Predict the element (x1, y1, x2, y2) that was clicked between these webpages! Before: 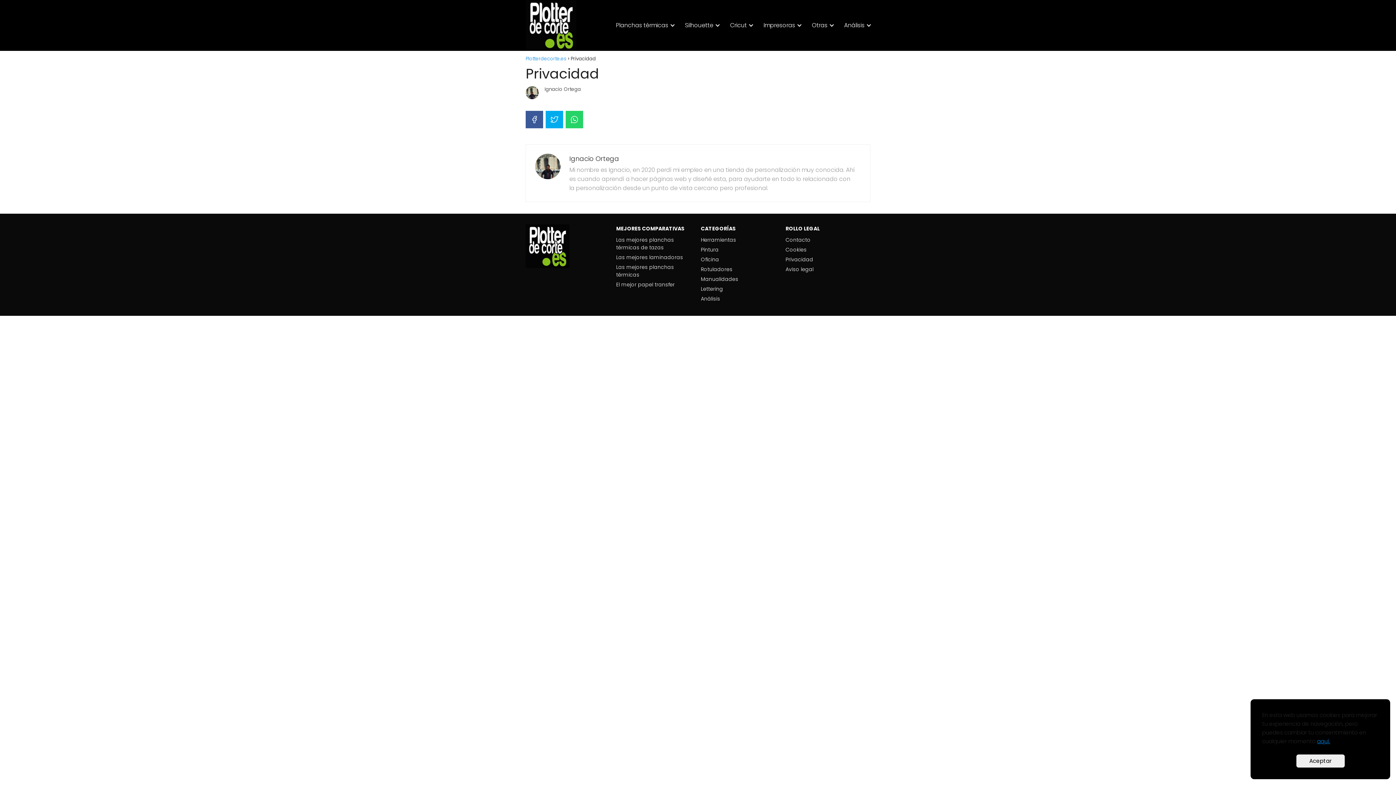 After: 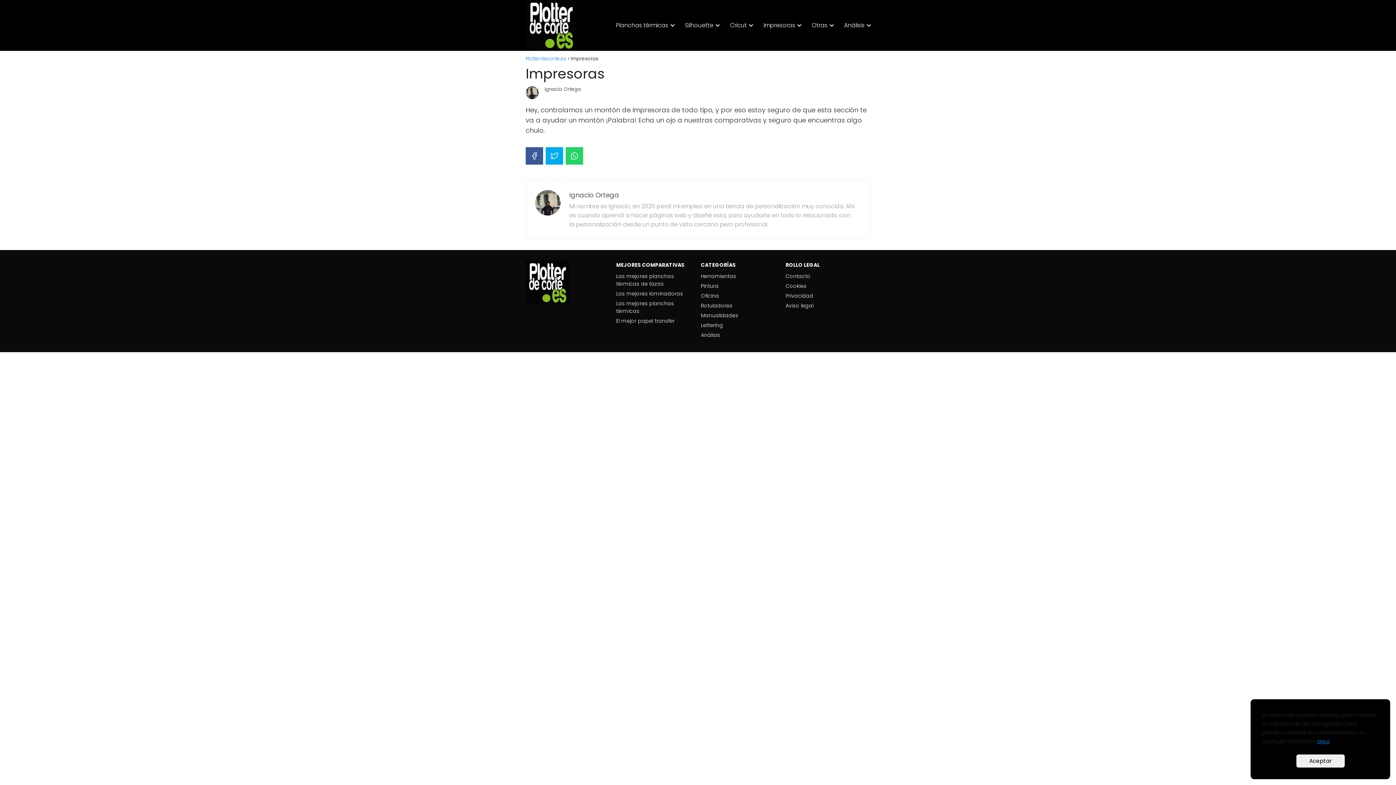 Action: label: Impresoras bbox: (763, 21, 798, 29)